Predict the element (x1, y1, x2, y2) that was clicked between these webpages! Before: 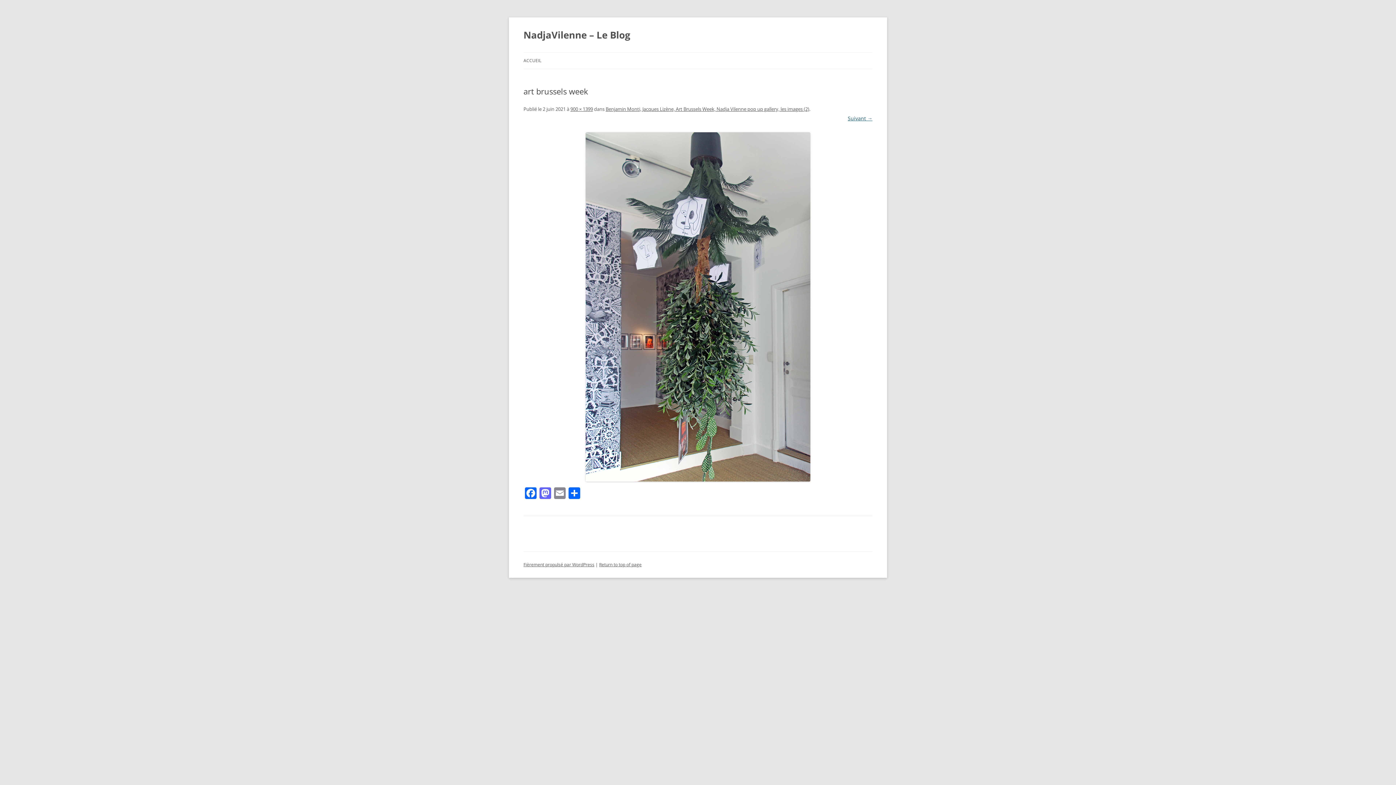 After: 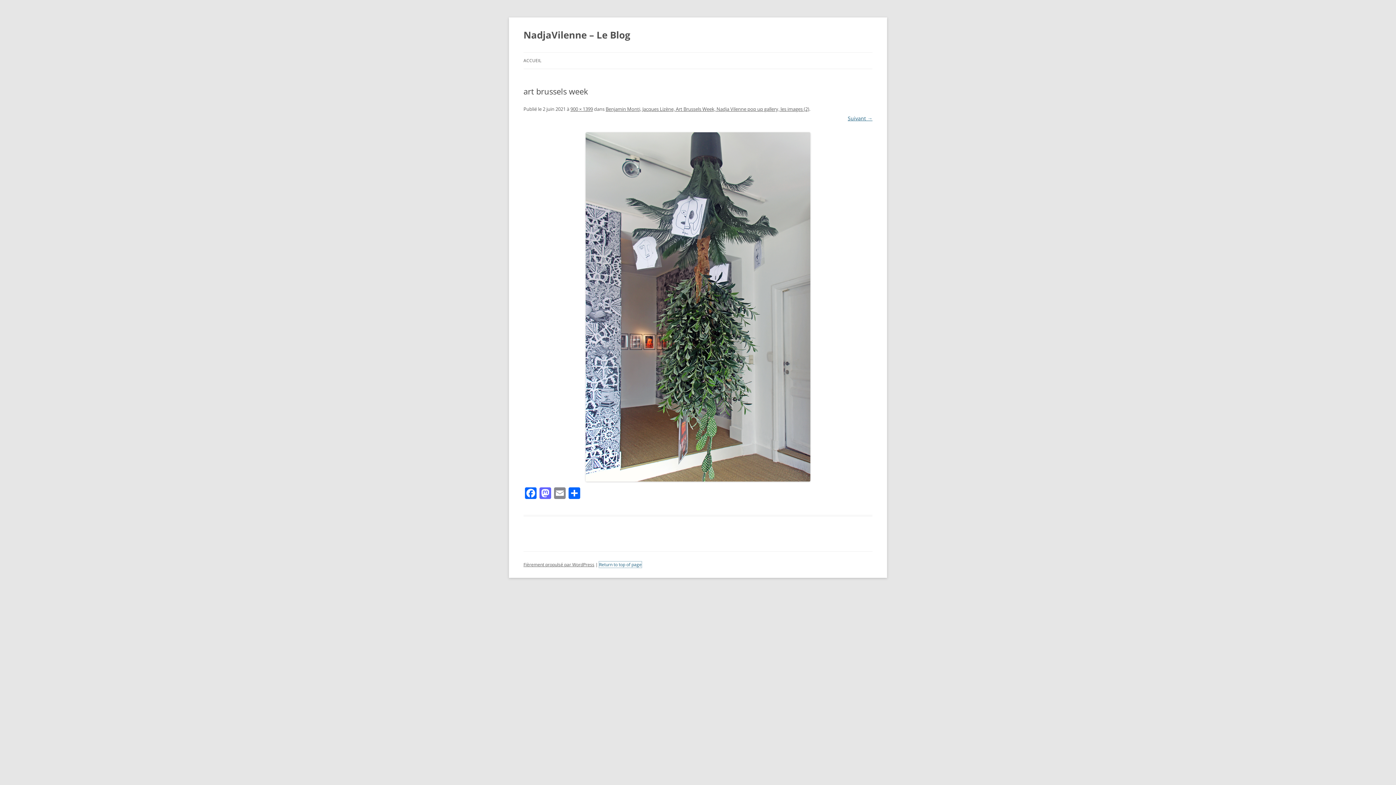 Action: label: Return to top of page bbox: (599, 561, 641, 567)